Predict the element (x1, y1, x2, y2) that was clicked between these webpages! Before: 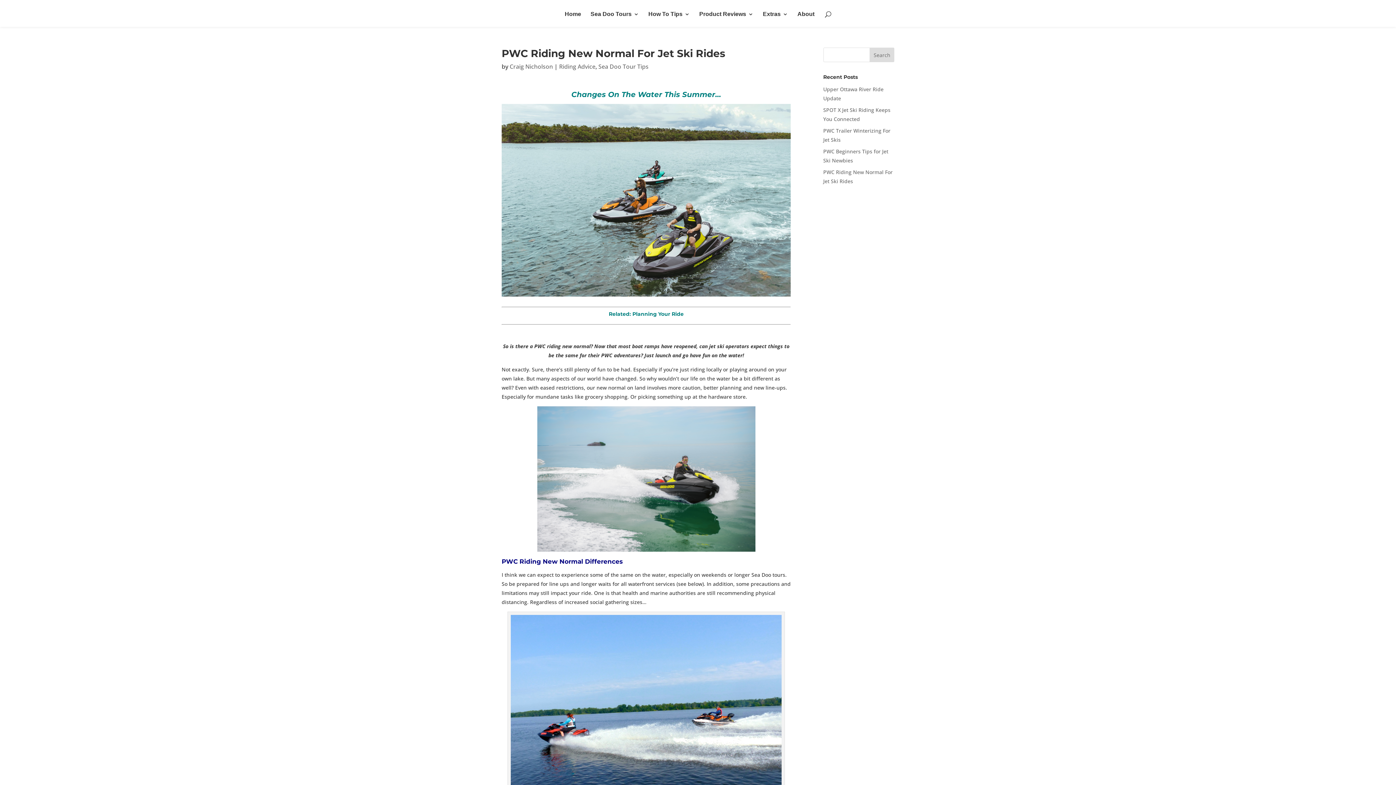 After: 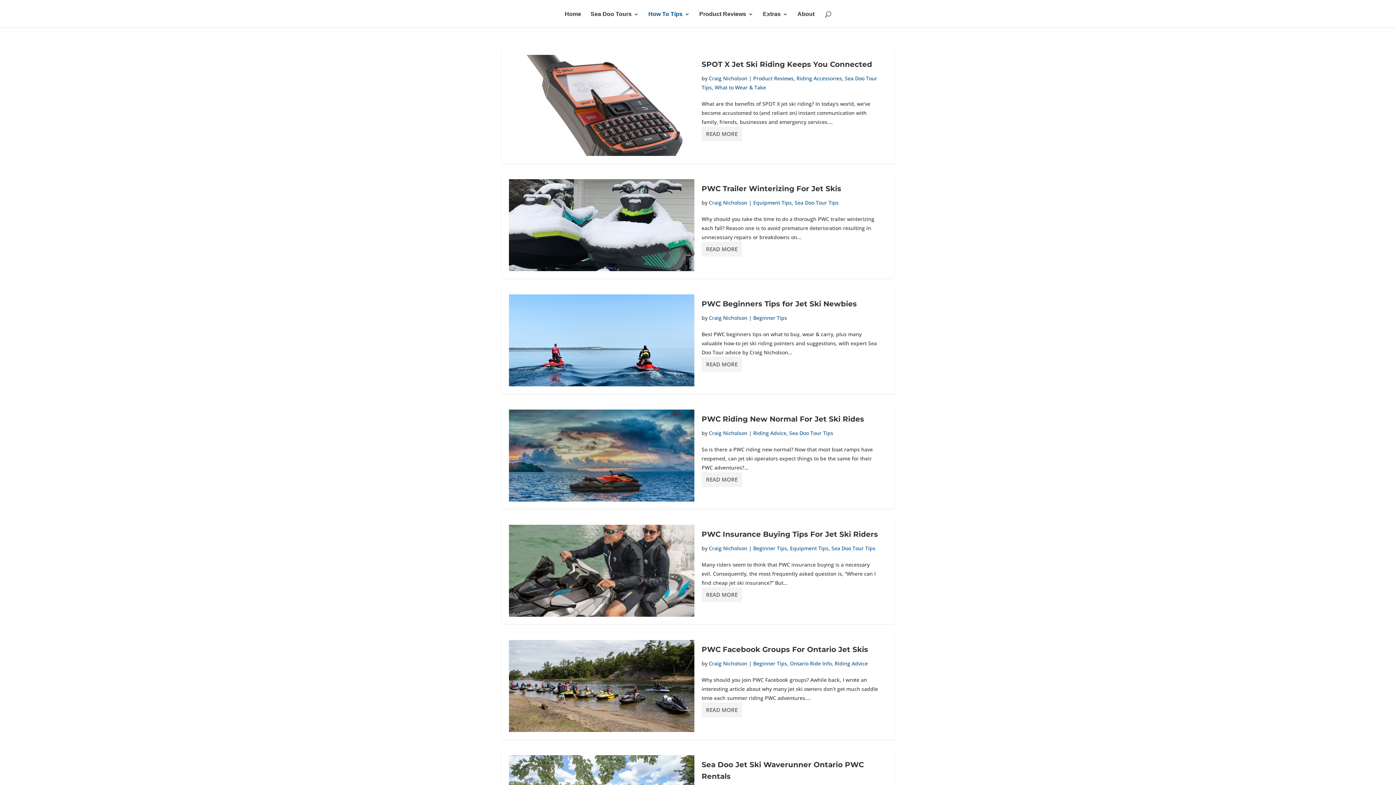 Action: bbox: (598, 62, 648, 70) label: Sea Doo Tour Tips